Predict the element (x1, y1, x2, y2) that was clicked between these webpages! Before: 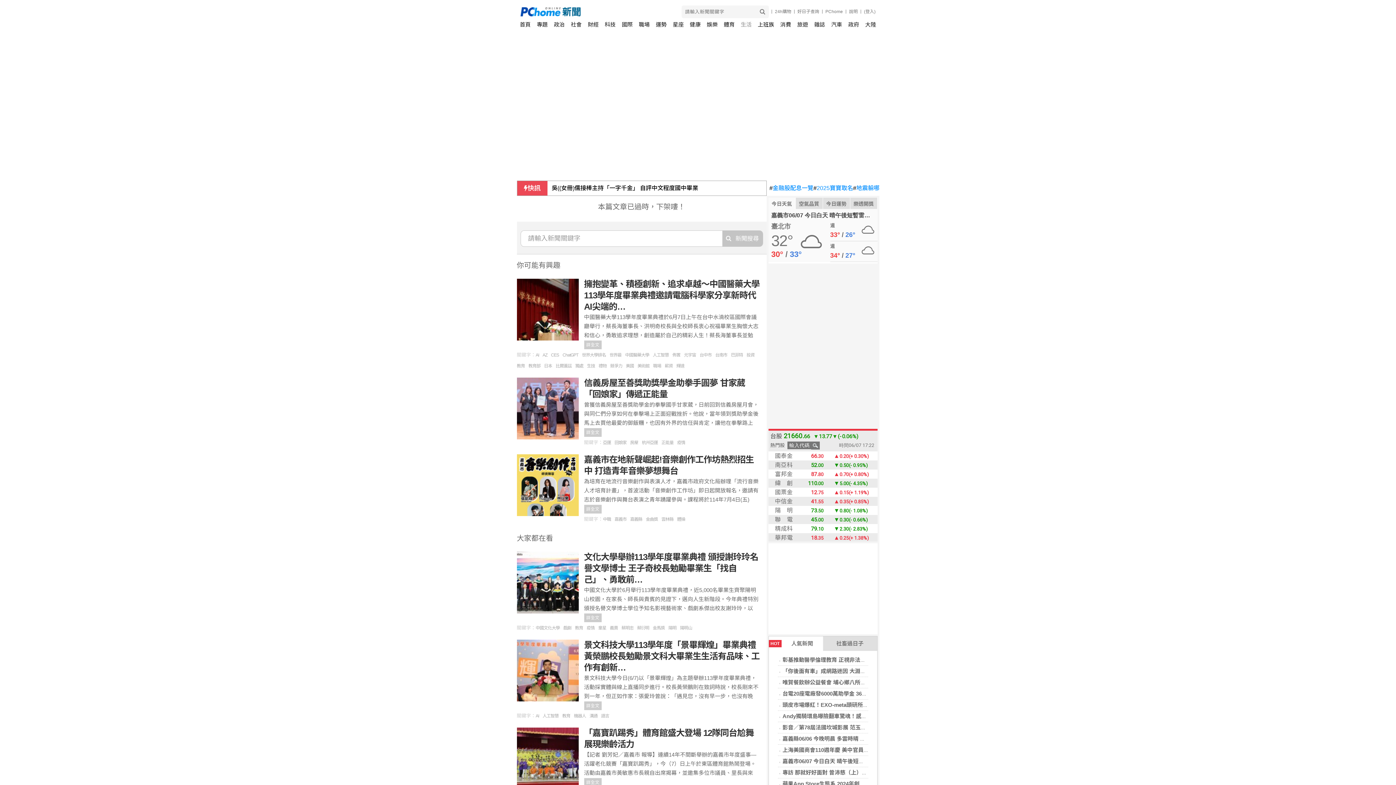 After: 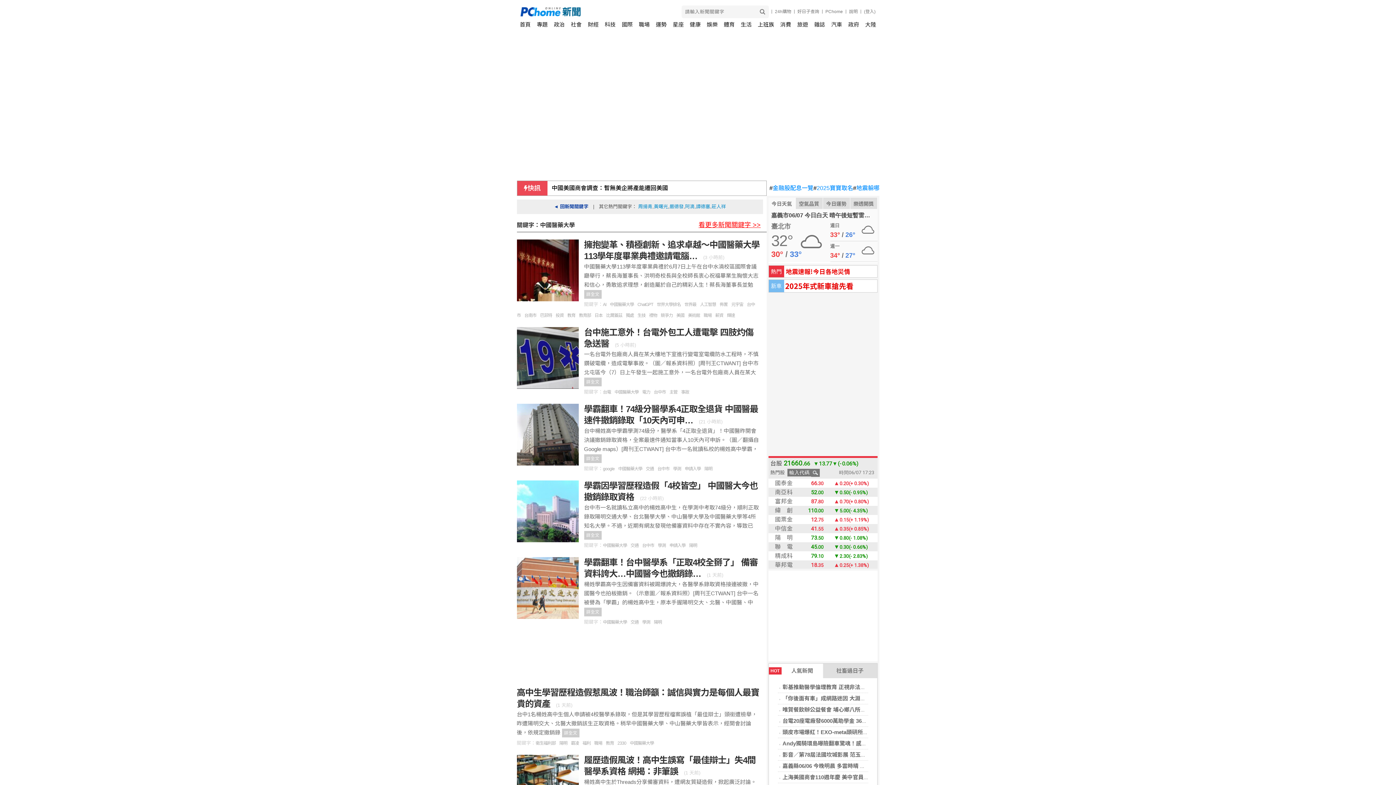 Action: bbox: (625, 352, 652, 357) label: 中國醫藥大學